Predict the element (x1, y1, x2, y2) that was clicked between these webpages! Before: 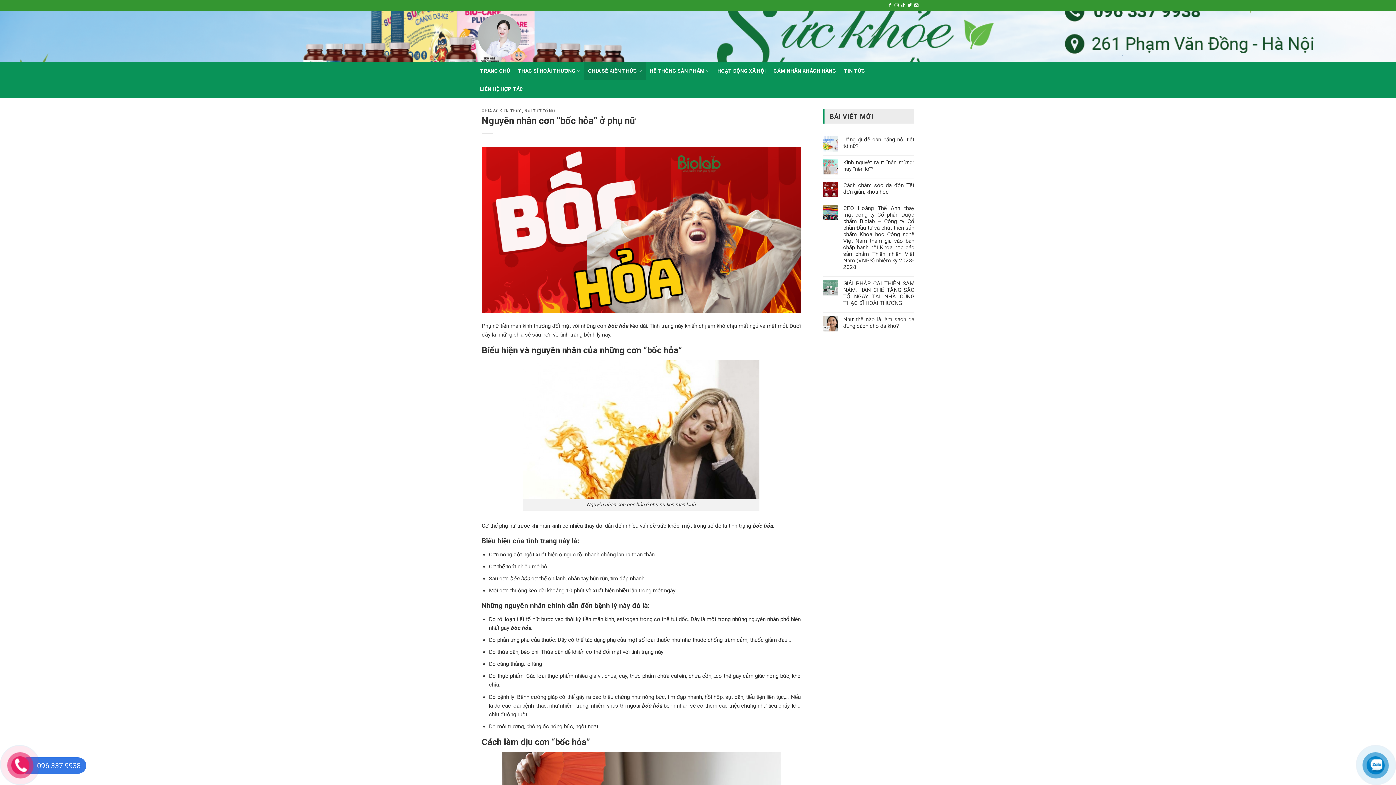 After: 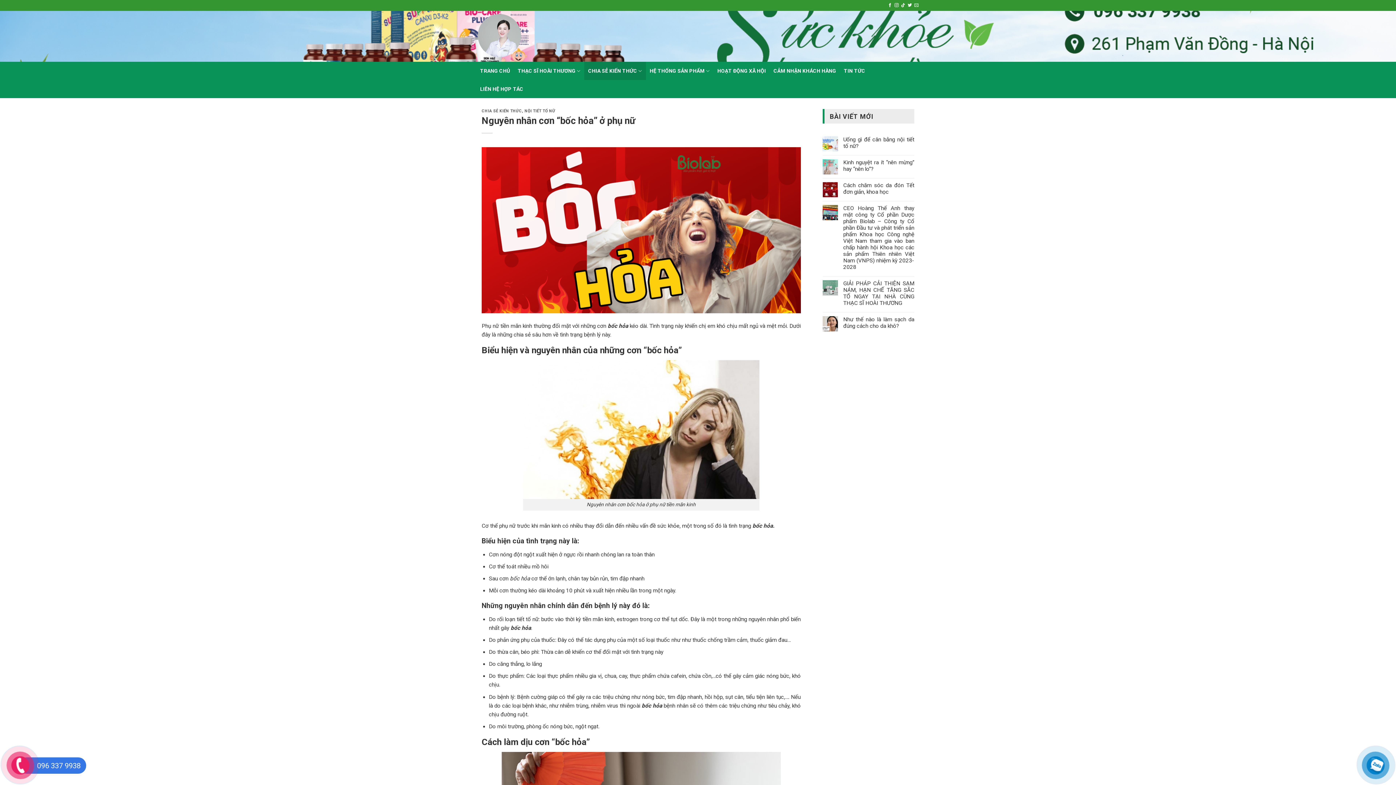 Action: label: Gửi email cho chúng tôi bbox: (914, 3, 918, 7)